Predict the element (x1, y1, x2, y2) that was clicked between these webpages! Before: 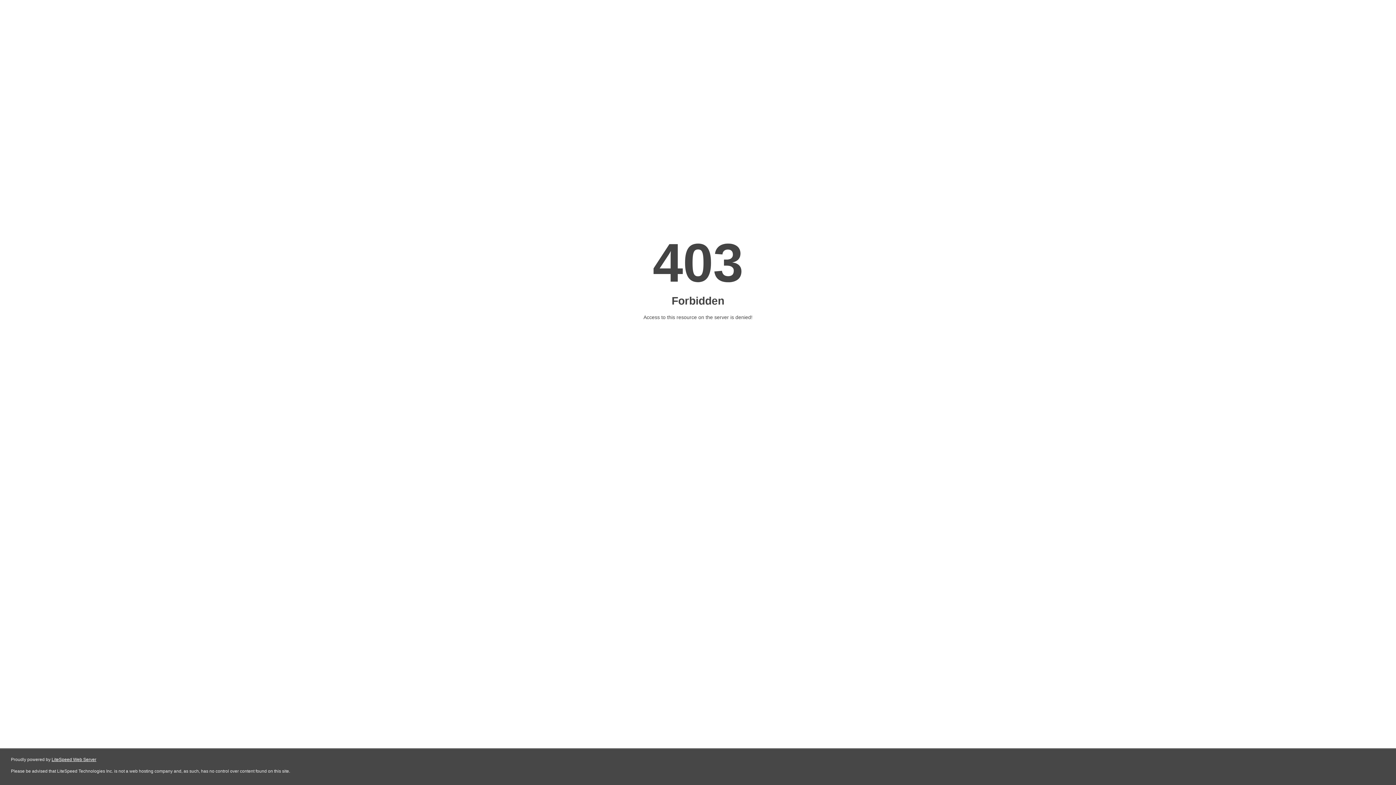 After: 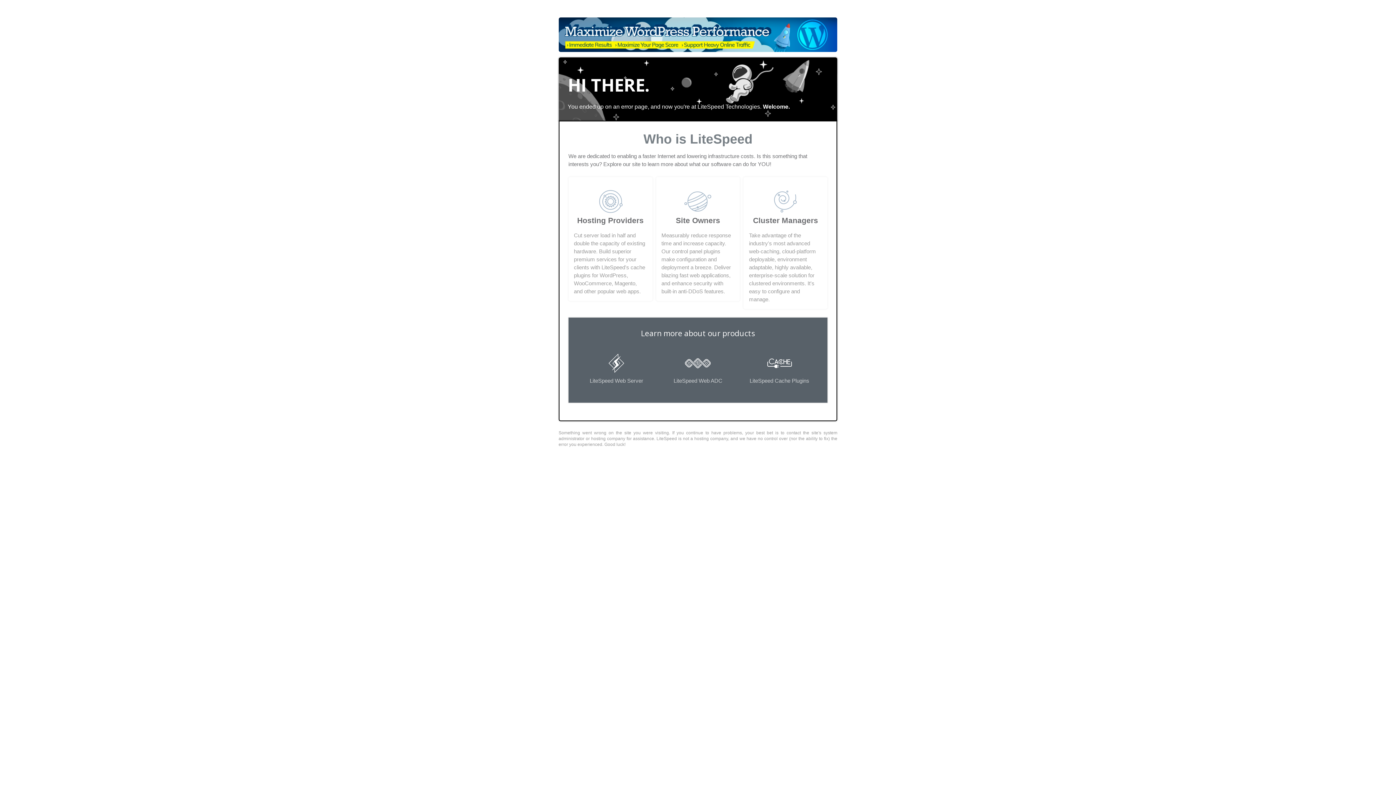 Action: bbox: (51, 757, 96, 762) label: LiteSpeed Web Server